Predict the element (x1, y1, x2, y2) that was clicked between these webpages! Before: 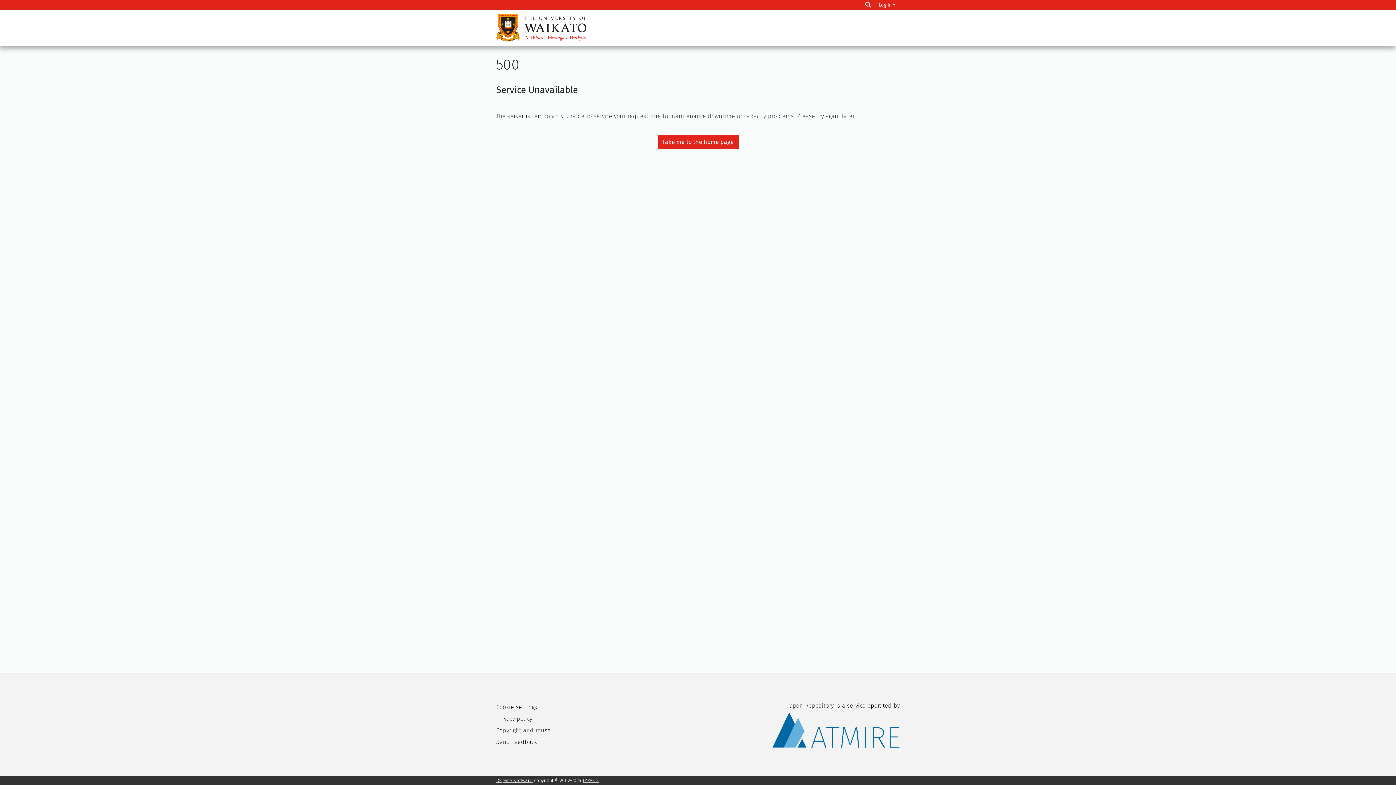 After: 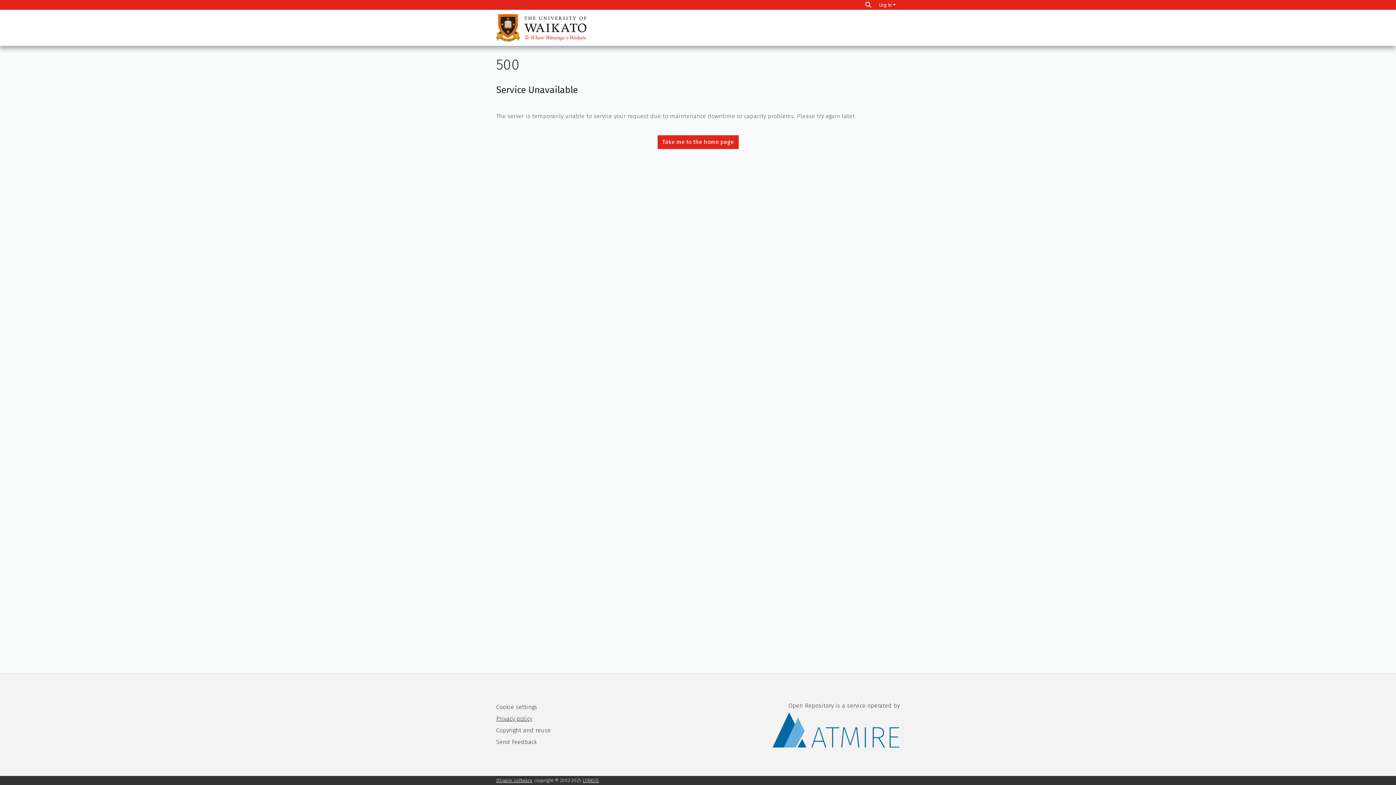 Action: bbox: (496, 715, 532, 722) label: Privacy policy